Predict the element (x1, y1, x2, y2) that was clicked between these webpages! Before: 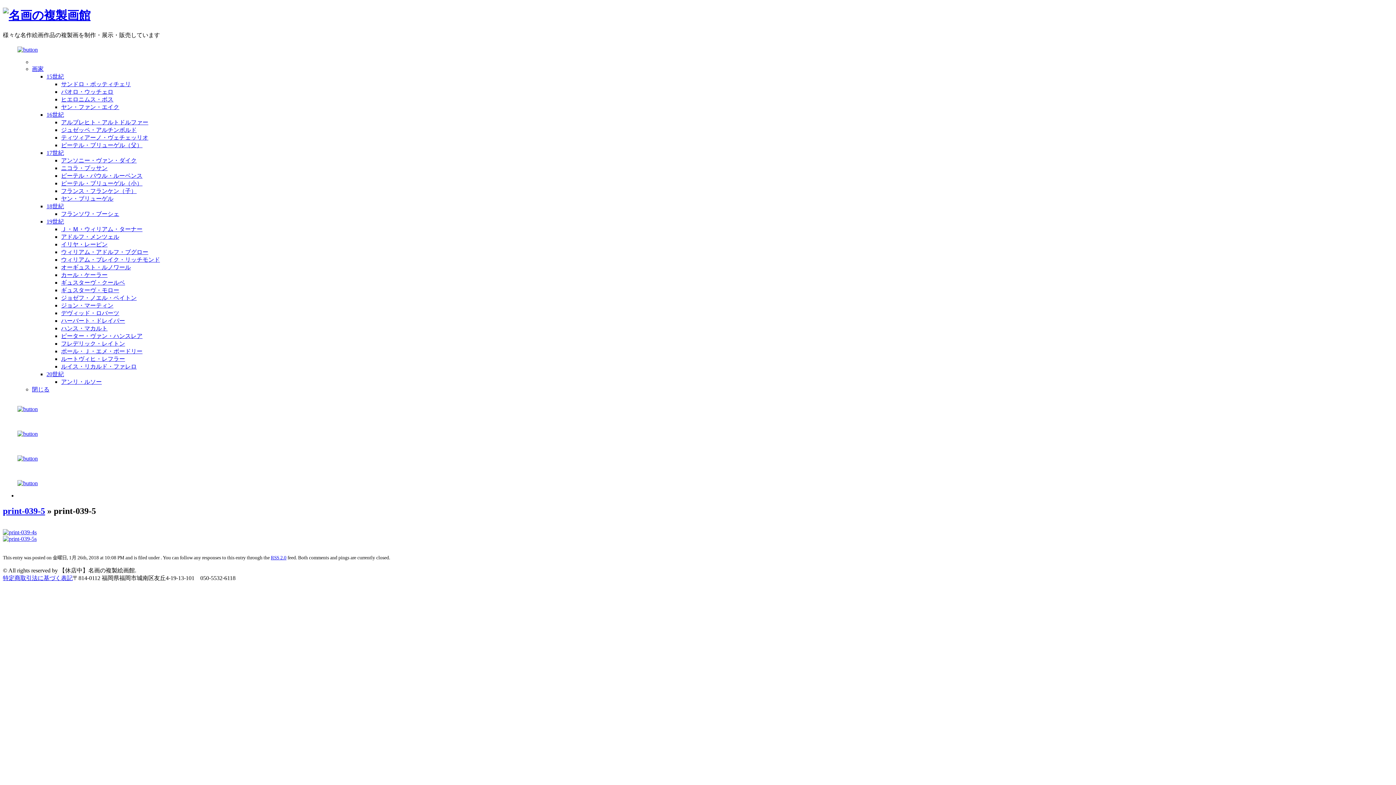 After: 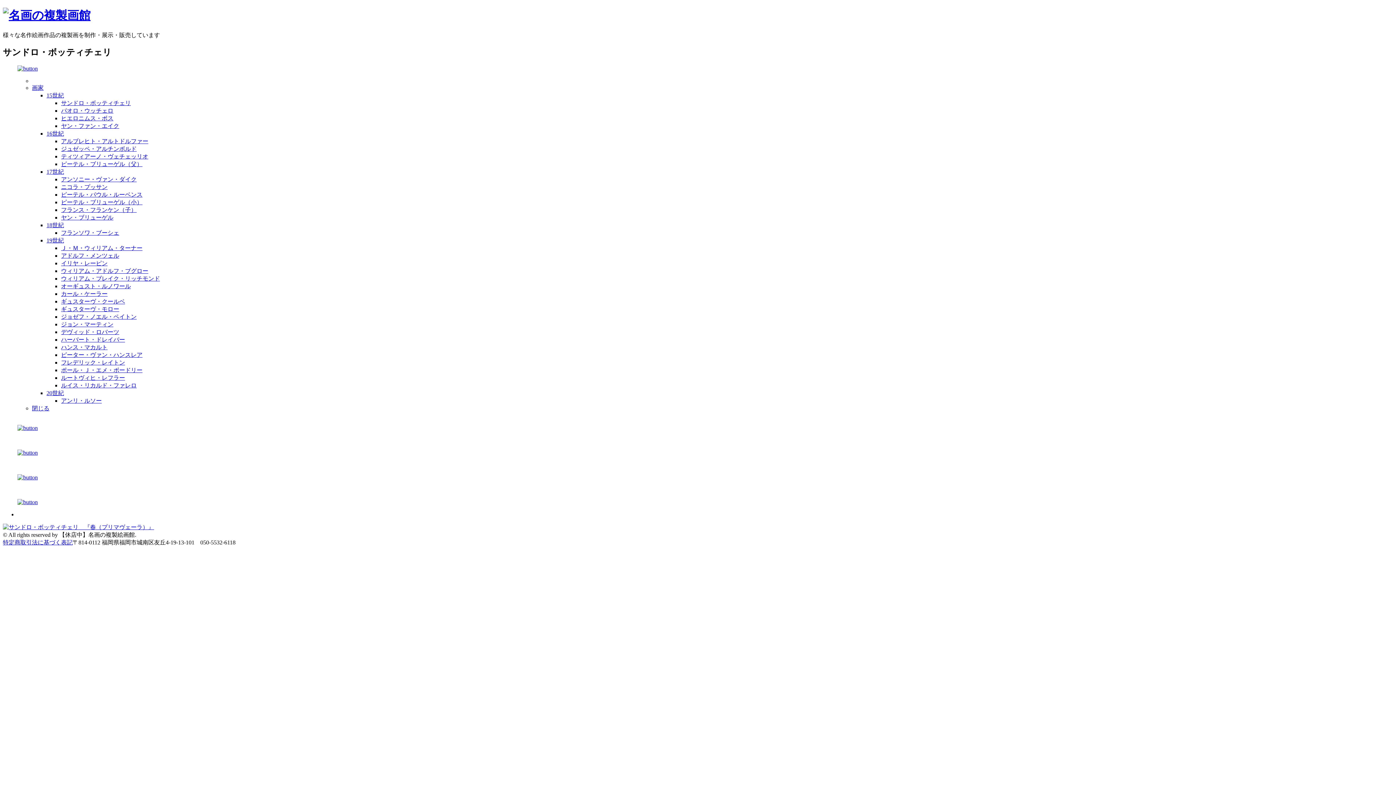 Action: label: サンドロ・ボッティチェリ bbox: (61, 81, 130, 87)